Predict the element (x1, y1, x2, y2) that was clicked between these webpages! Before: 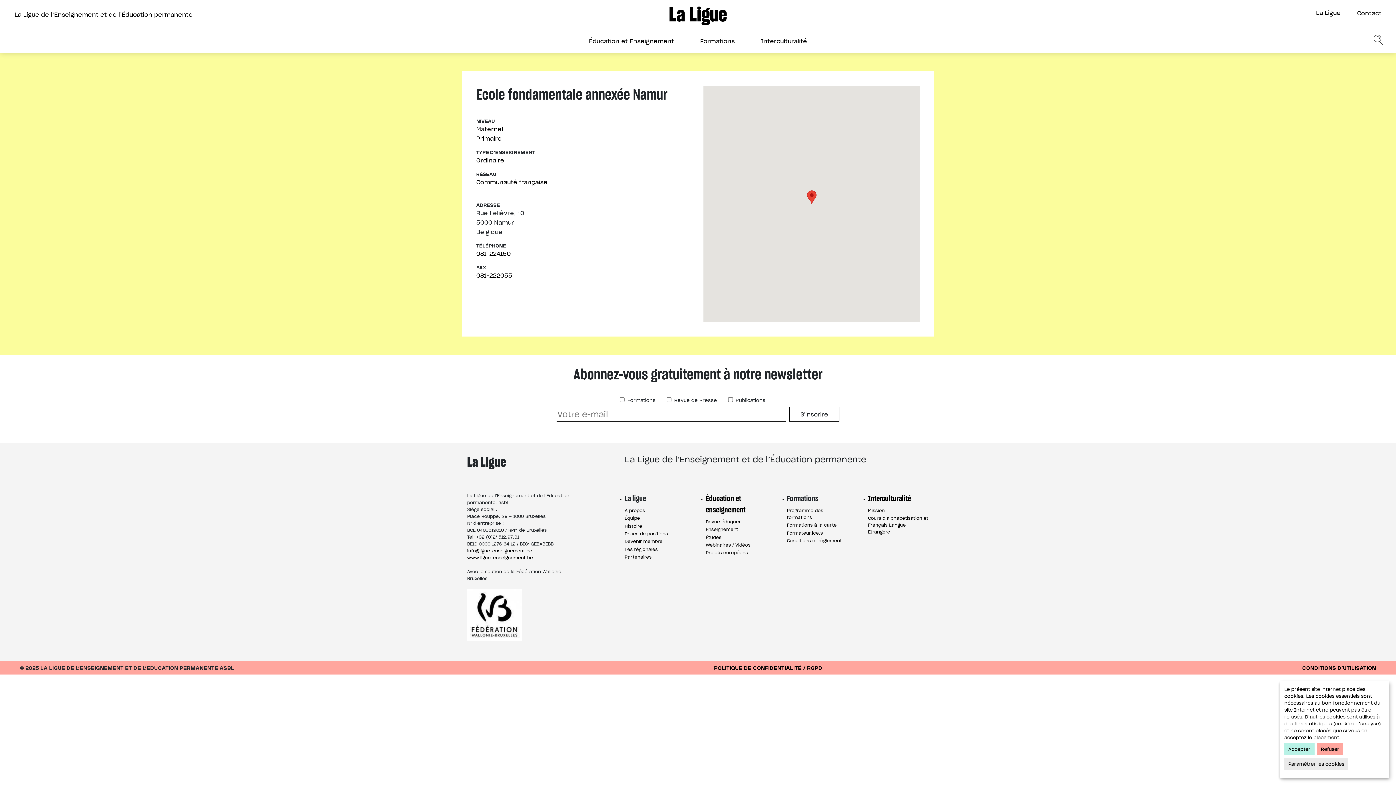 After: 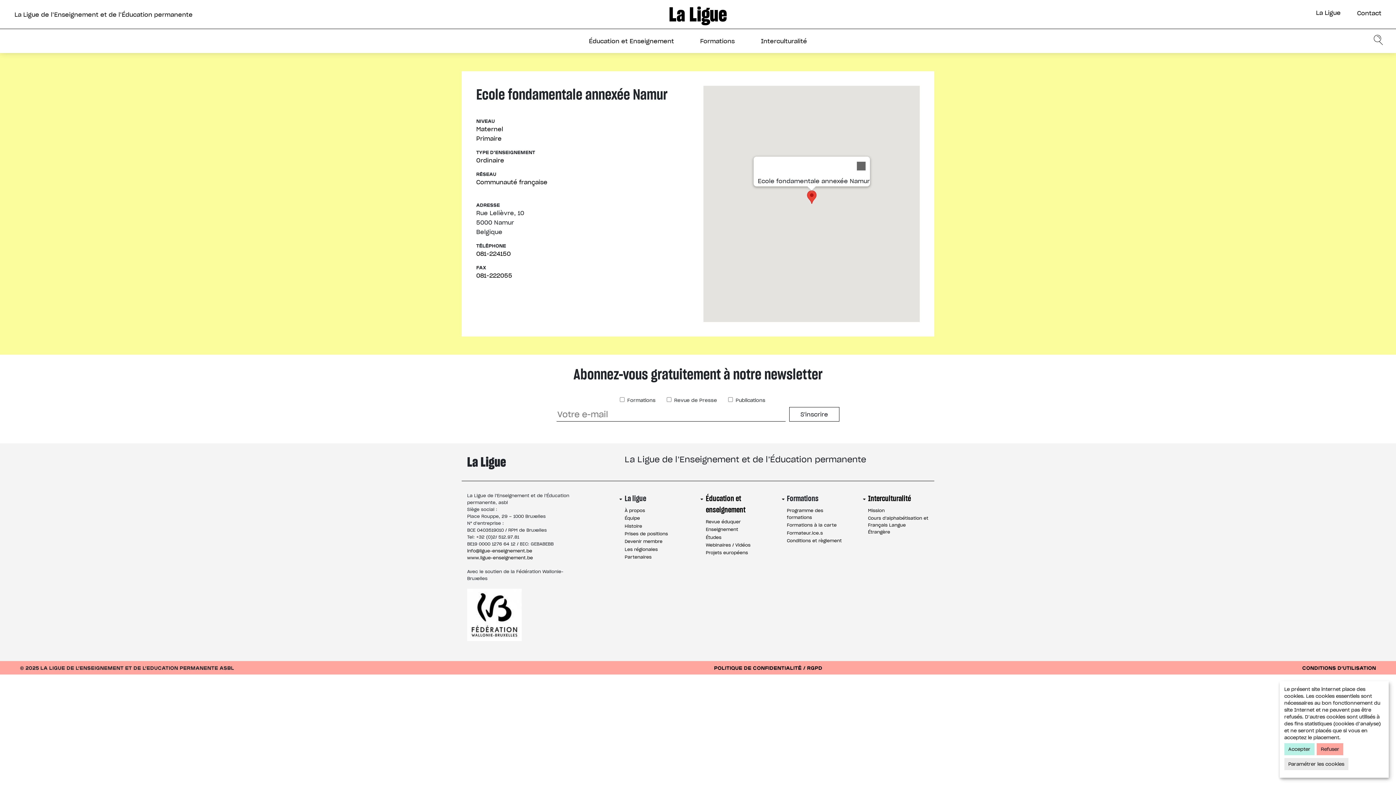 Action: bbox: (807, 190, 816, 204) label: Ecole fondamentale annexée Namur